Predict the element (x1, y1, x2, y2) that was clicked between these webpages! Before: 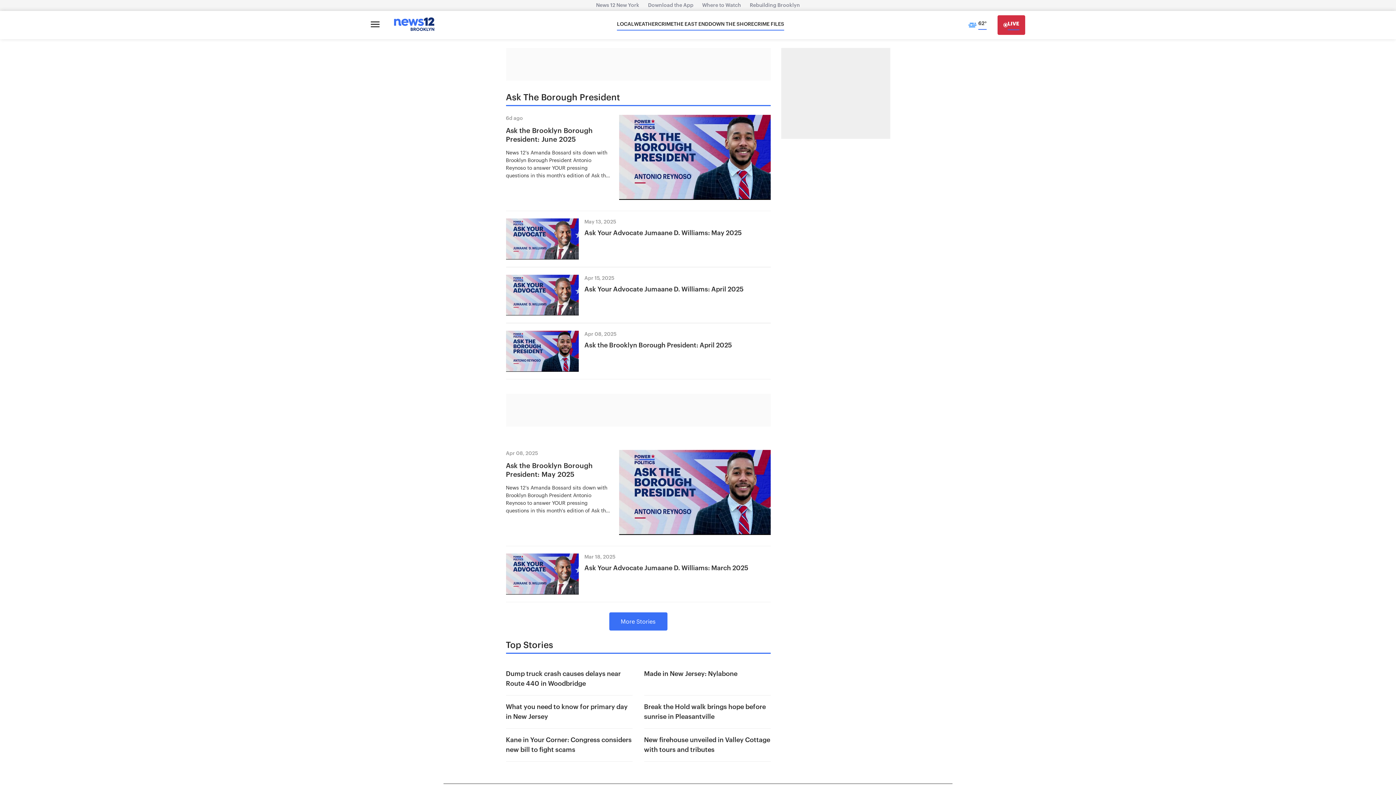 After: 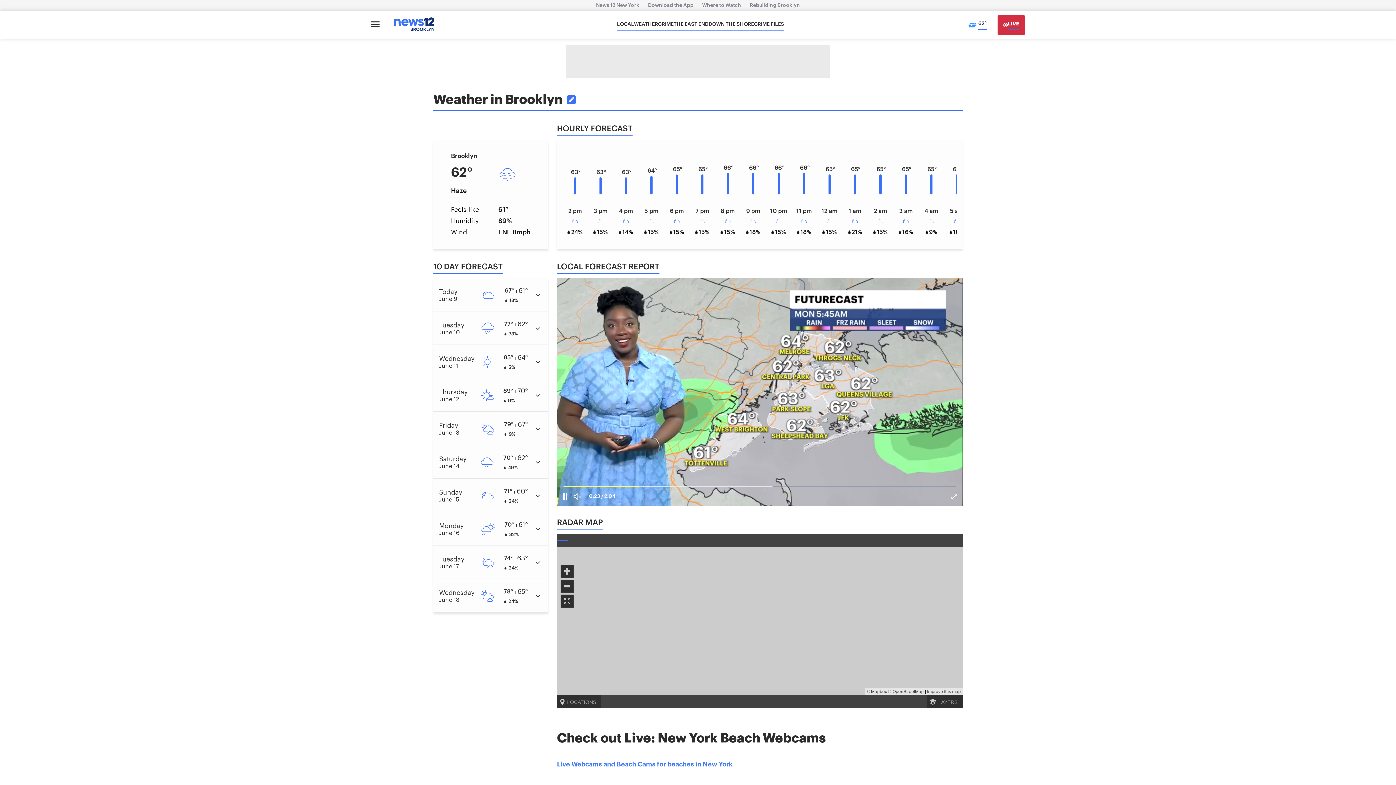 Action: bbox: (966, 15, 986, 34) label: 62°